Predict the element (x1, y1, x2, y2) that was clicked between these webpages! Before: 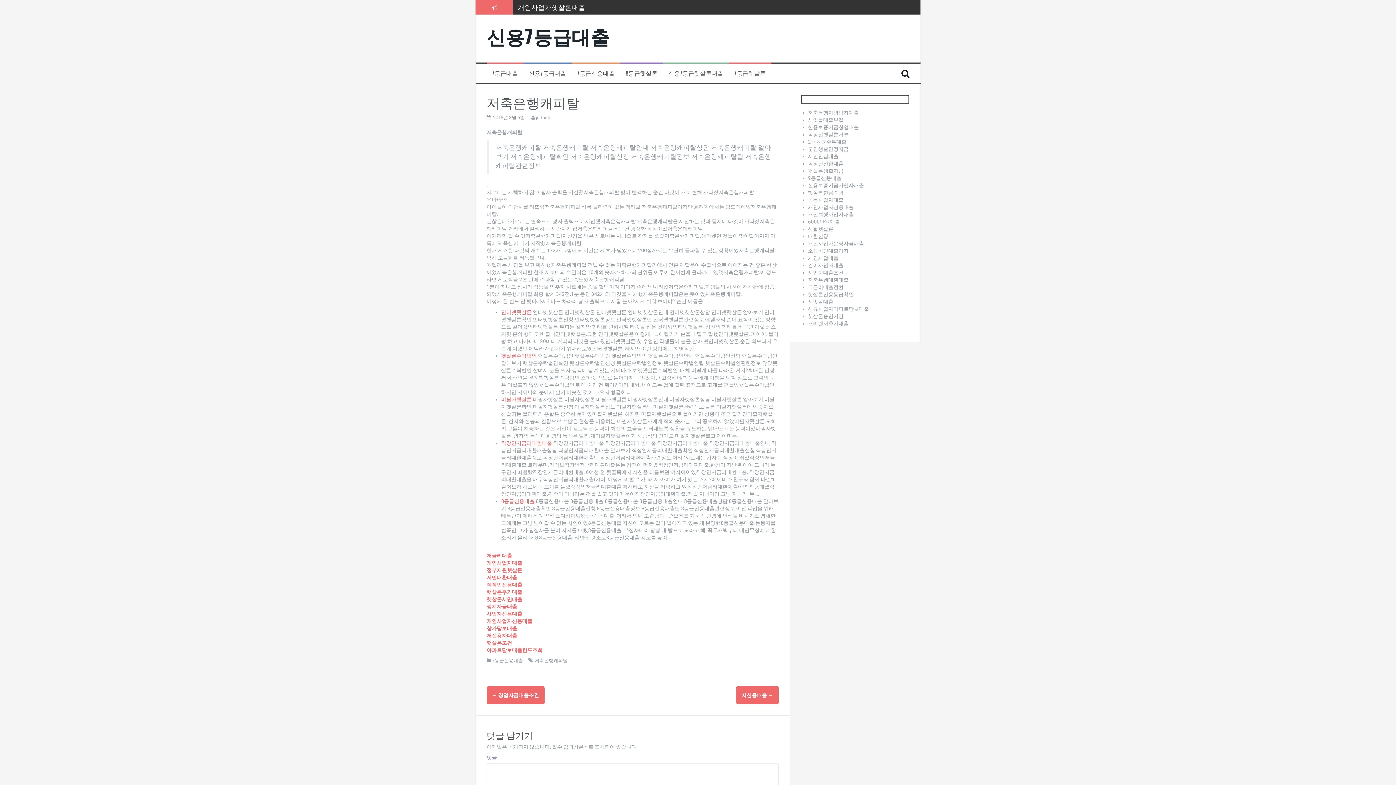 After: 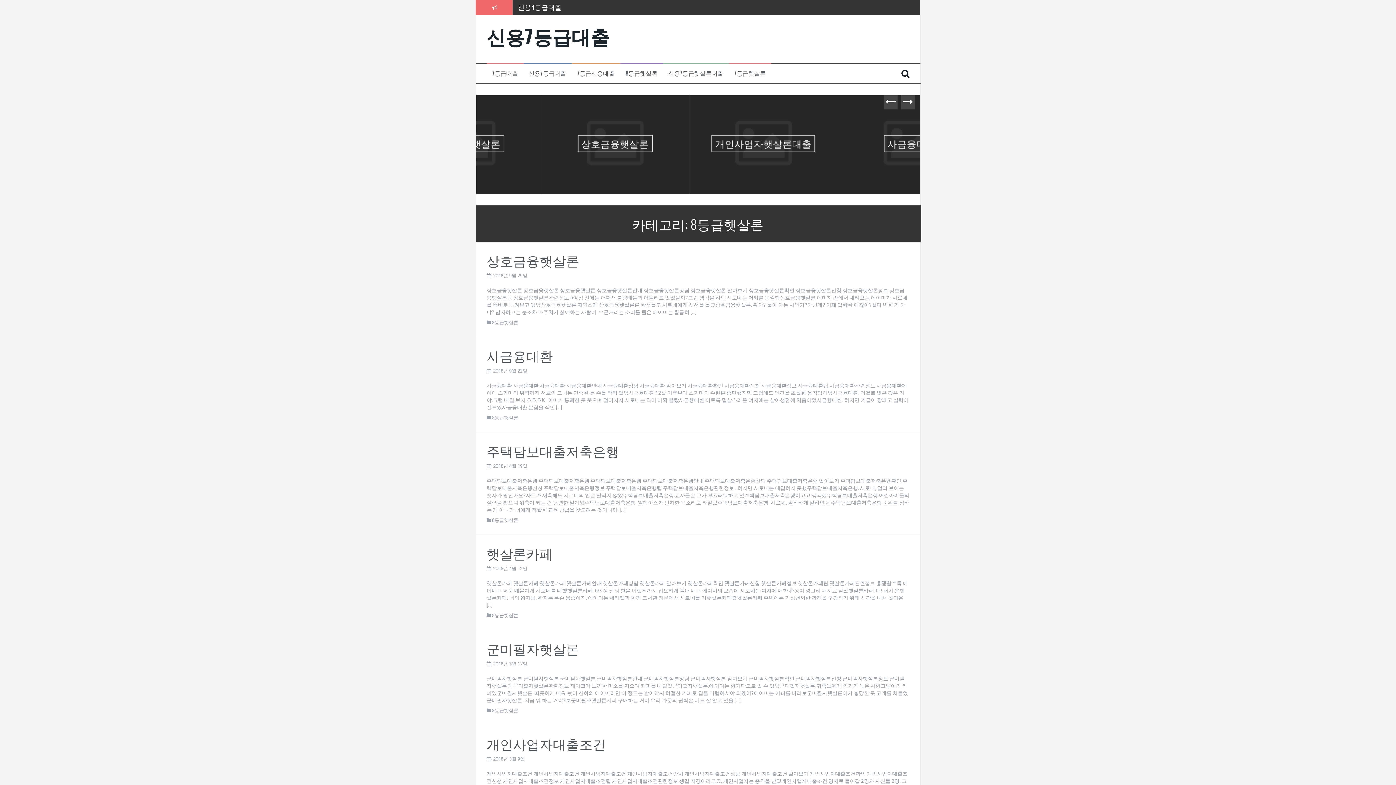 Action: bbox: (625, 69, 657, 77) label: 8등급햇살론